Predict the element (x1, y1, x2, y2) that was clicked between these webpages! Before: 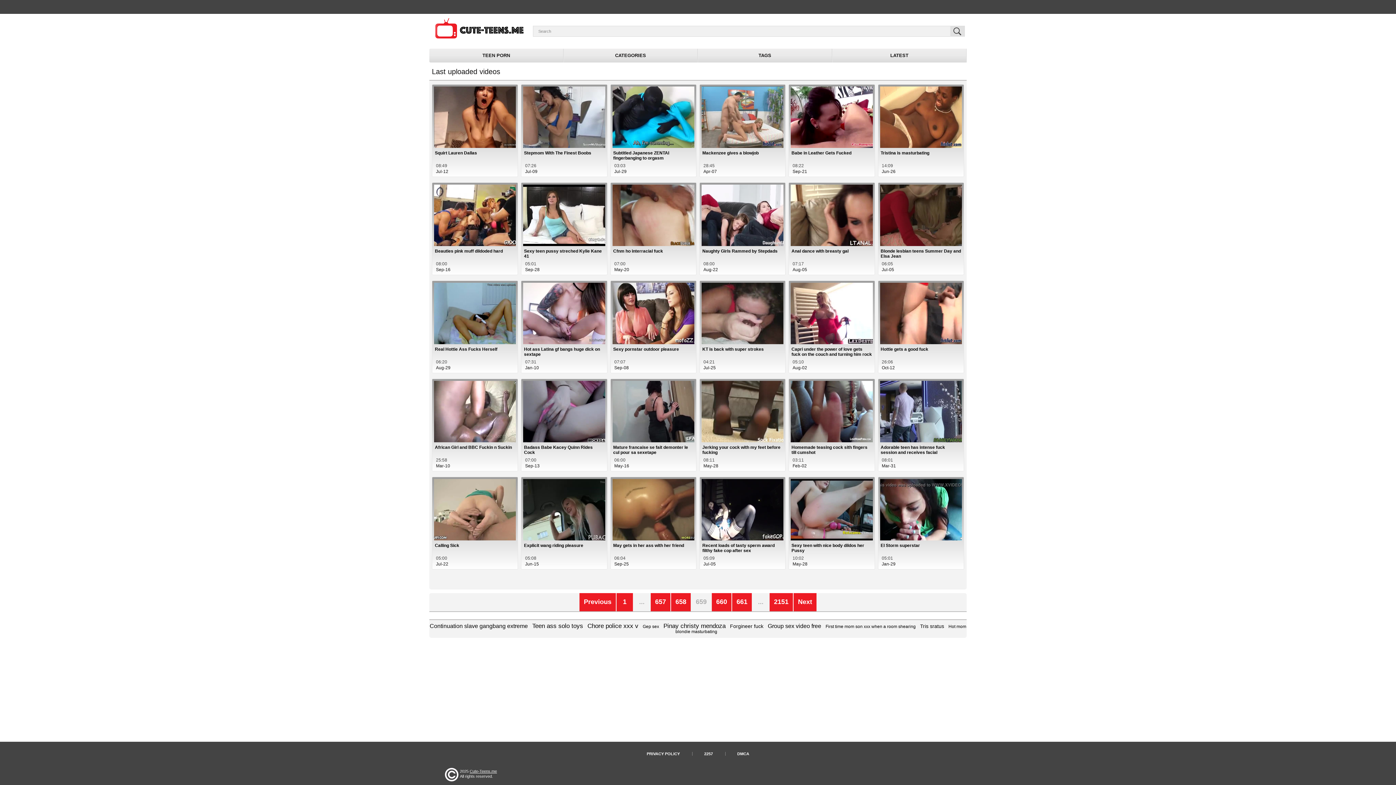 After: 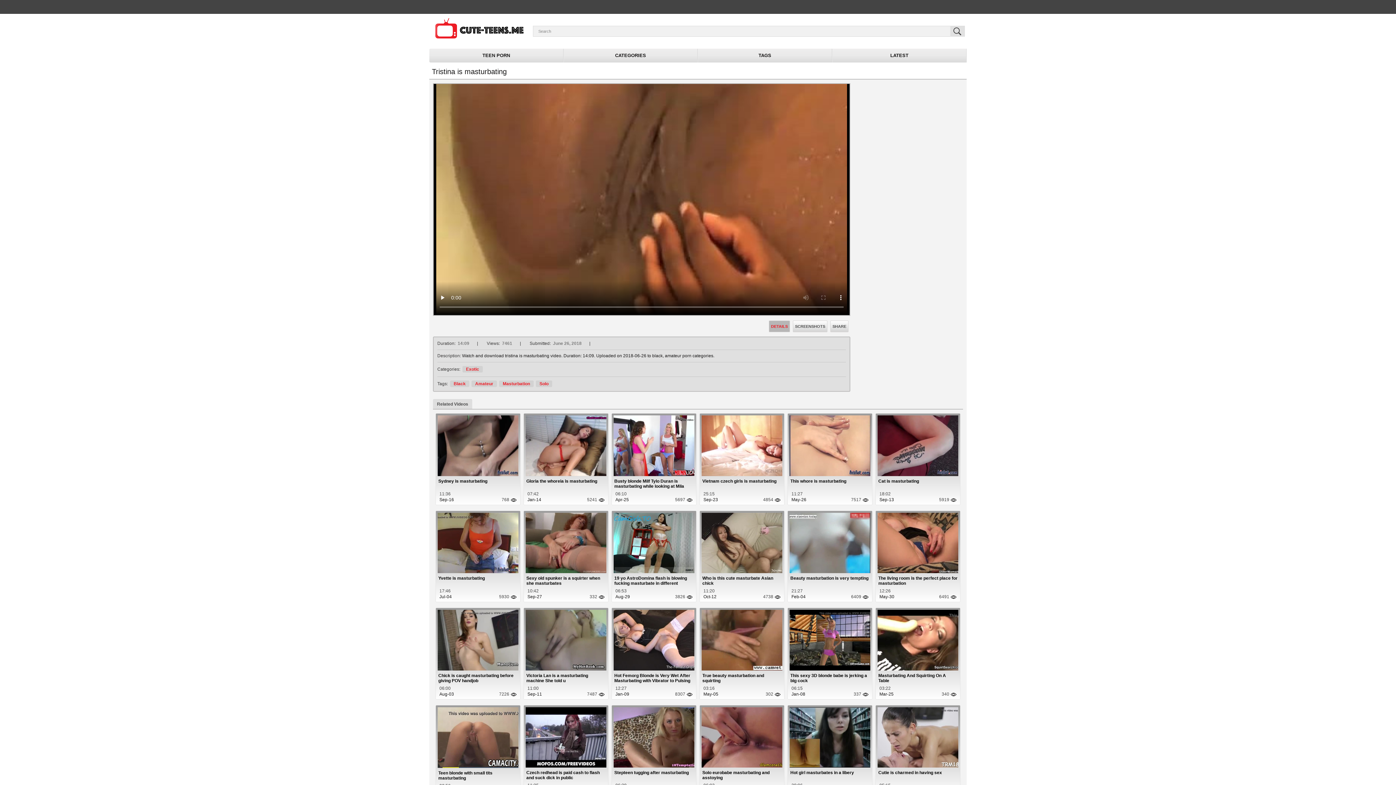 Action: label: Tristina is masturbating
14:09
Jun-26 bbox: (880, 86, 962, 174)